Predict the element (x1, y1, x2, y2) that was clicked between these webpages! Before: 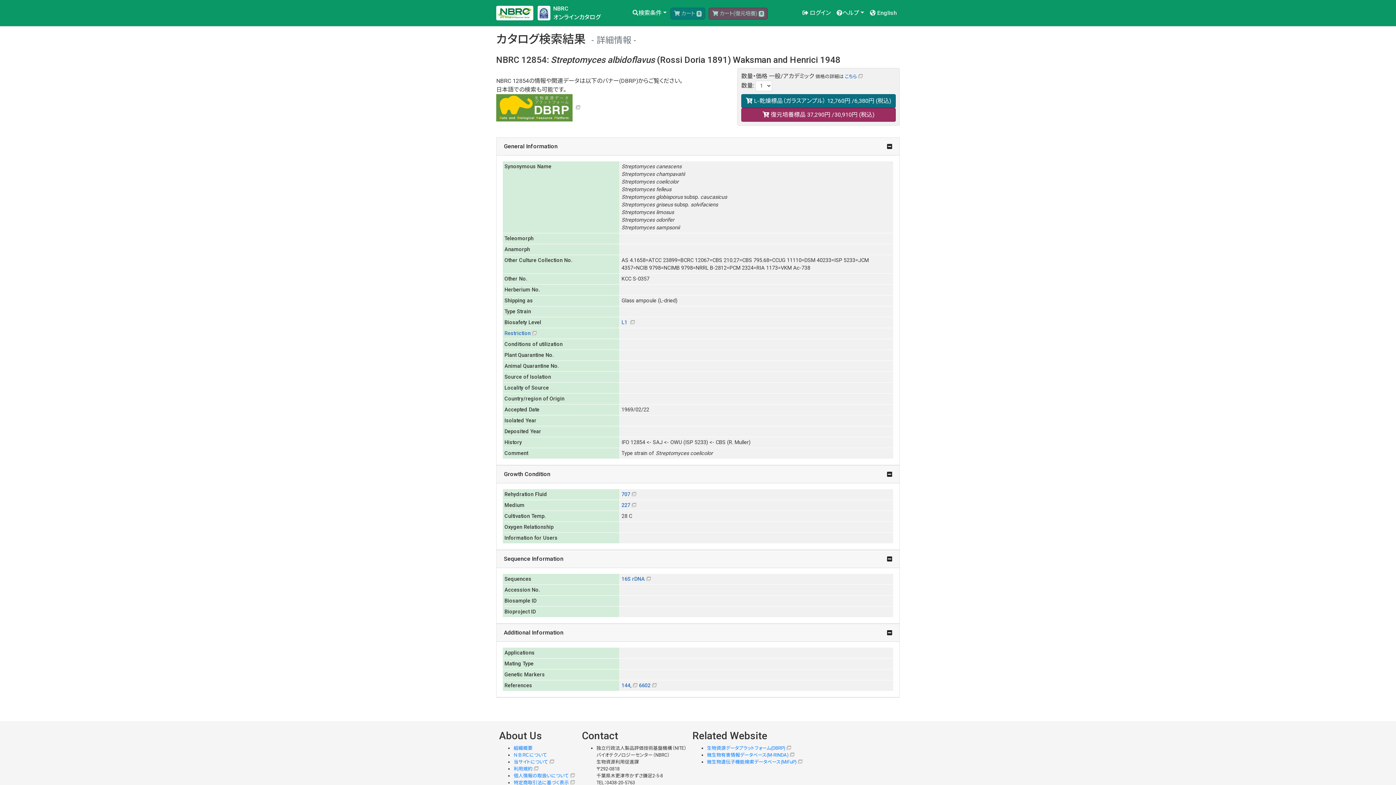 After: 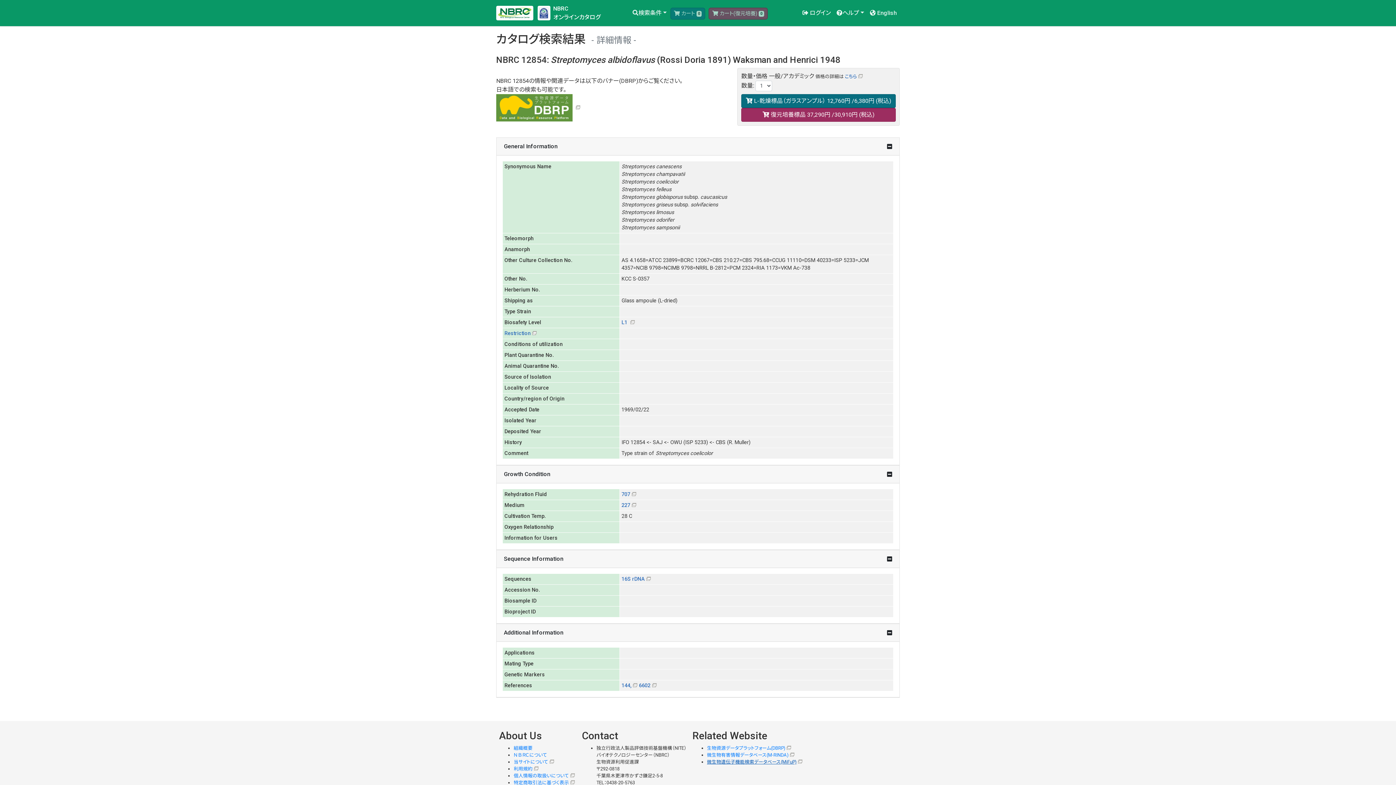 Action: label: 微生物遺伝子機能検索データベース(MiFuP) bbox: (707, 759, 804, 765)